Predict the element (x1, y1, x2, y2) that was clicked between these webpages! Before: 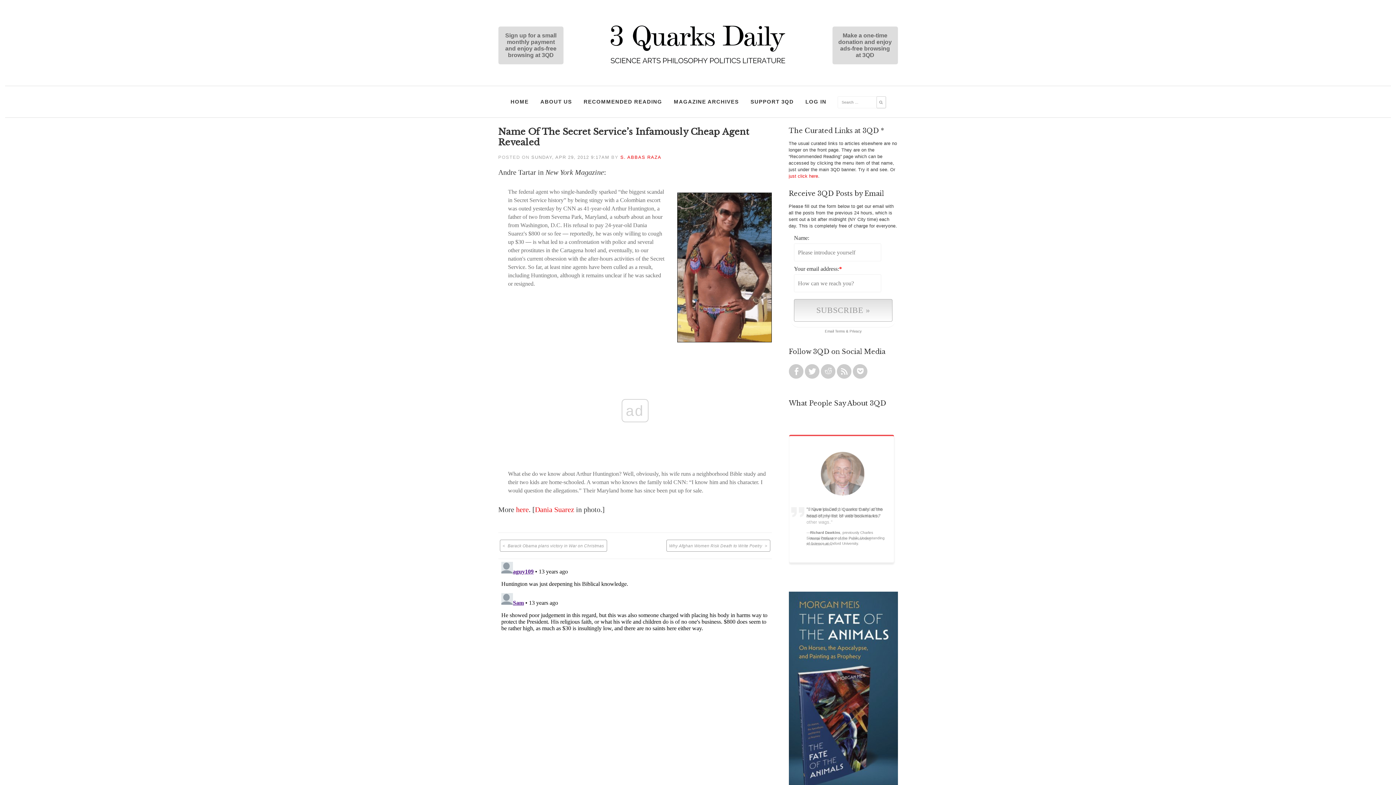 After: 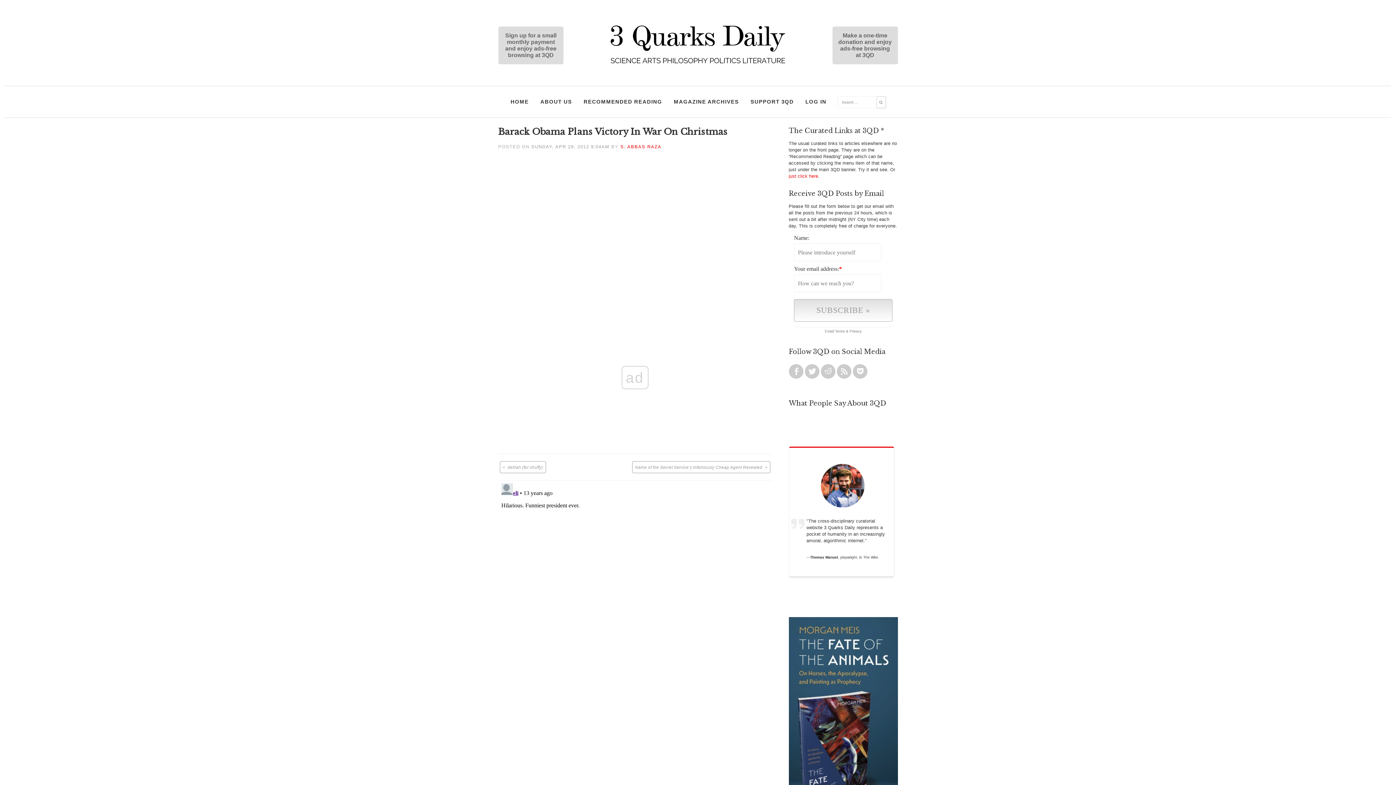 Action: label: Barack Obama plans victory in War on Christmas bbox: (499, 540, 607, 552)